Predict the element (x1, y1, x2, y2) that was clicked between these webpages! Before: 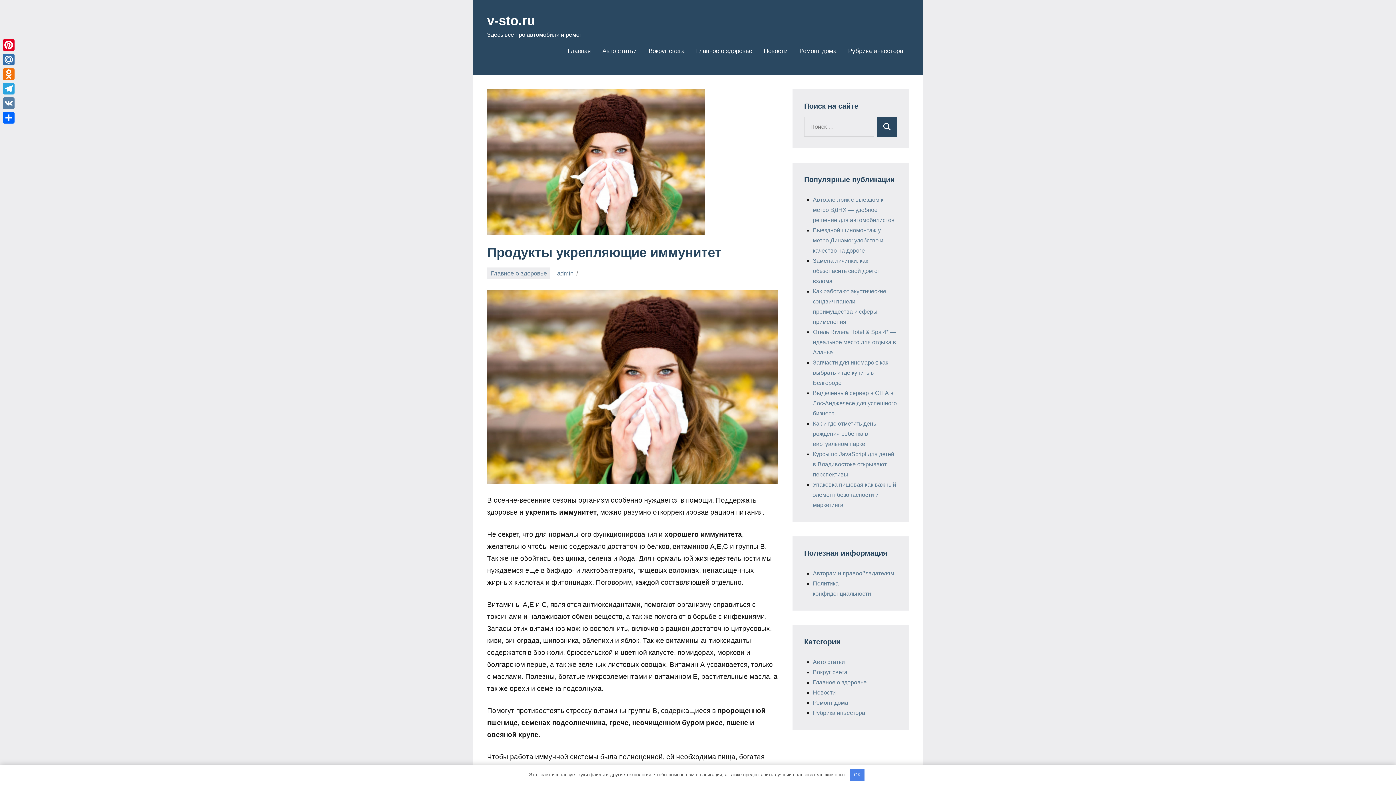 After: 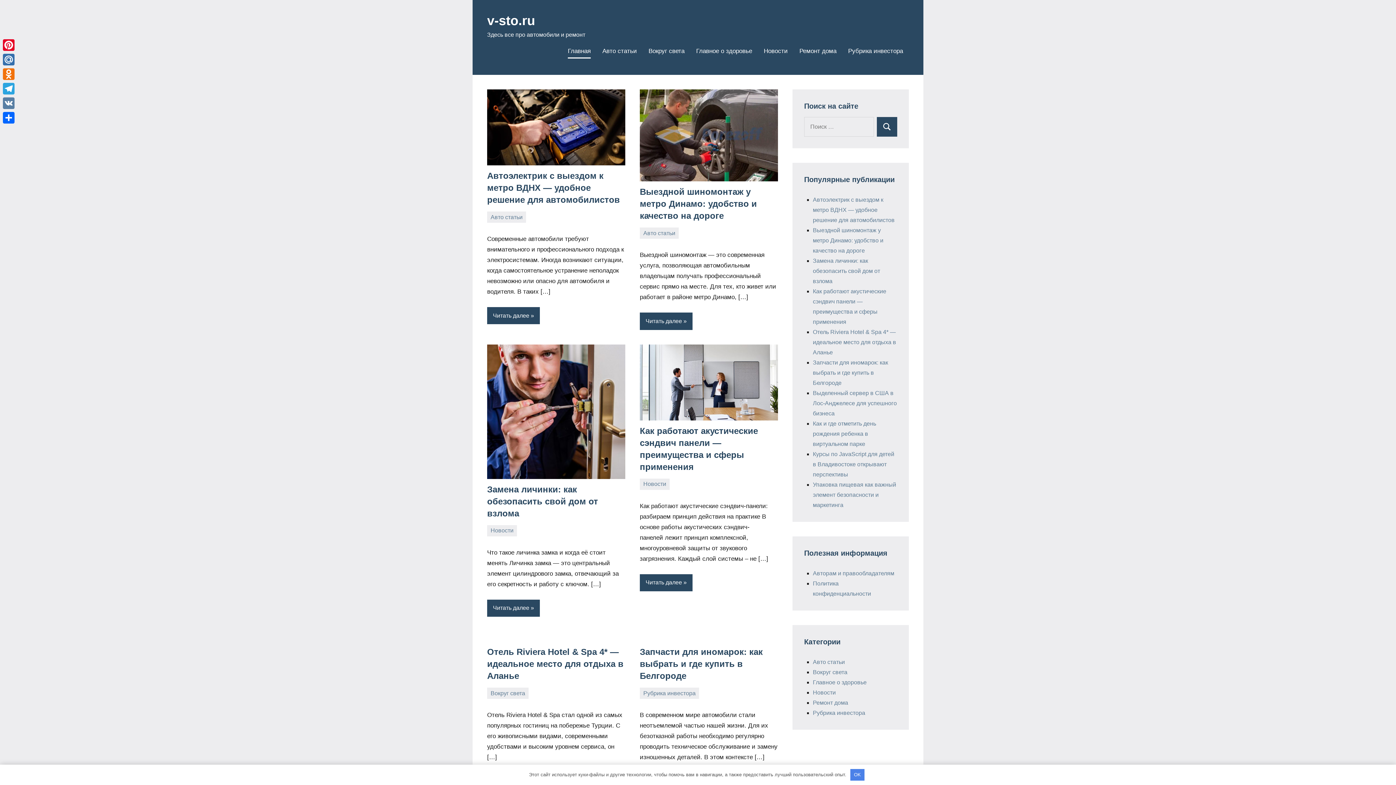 Action: label: Главная bbox: (568, 44, 590, 58)